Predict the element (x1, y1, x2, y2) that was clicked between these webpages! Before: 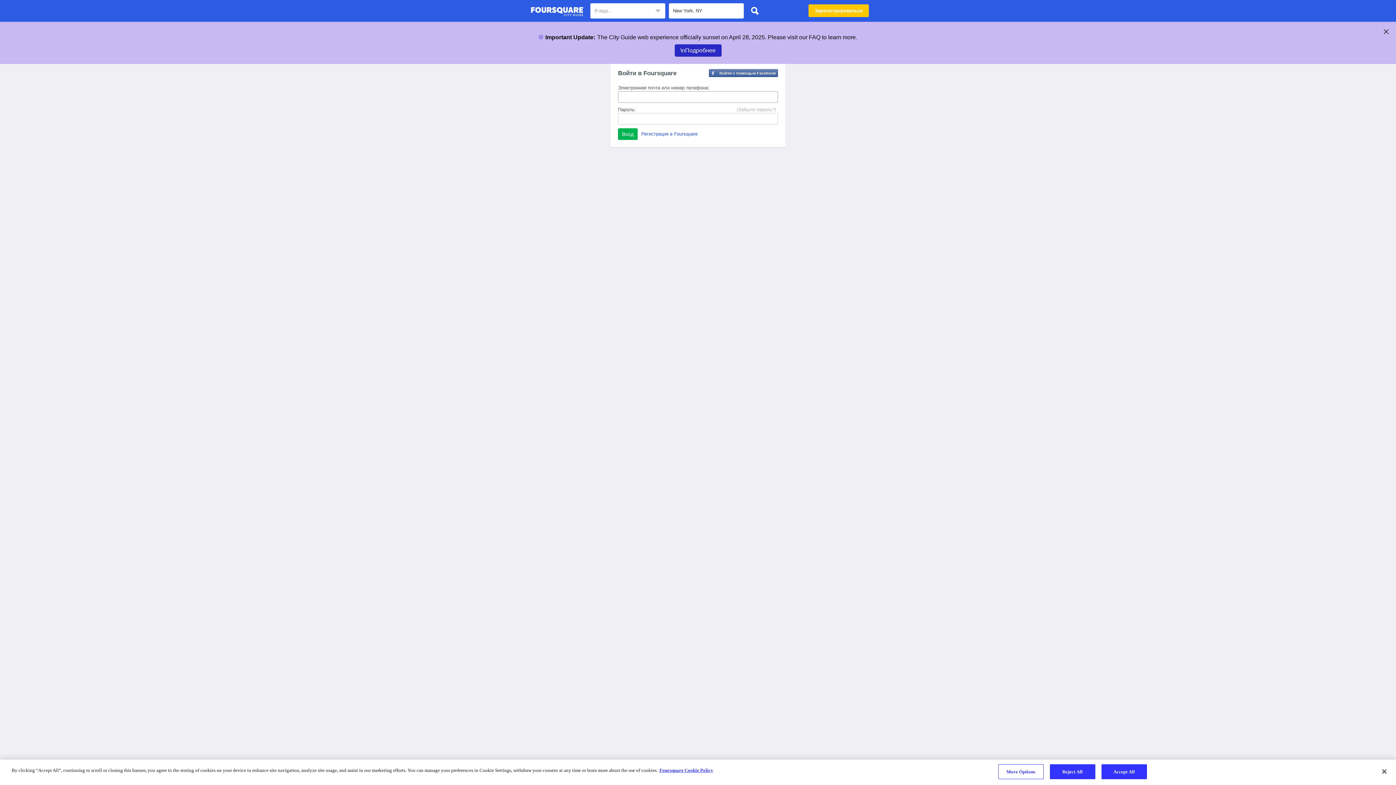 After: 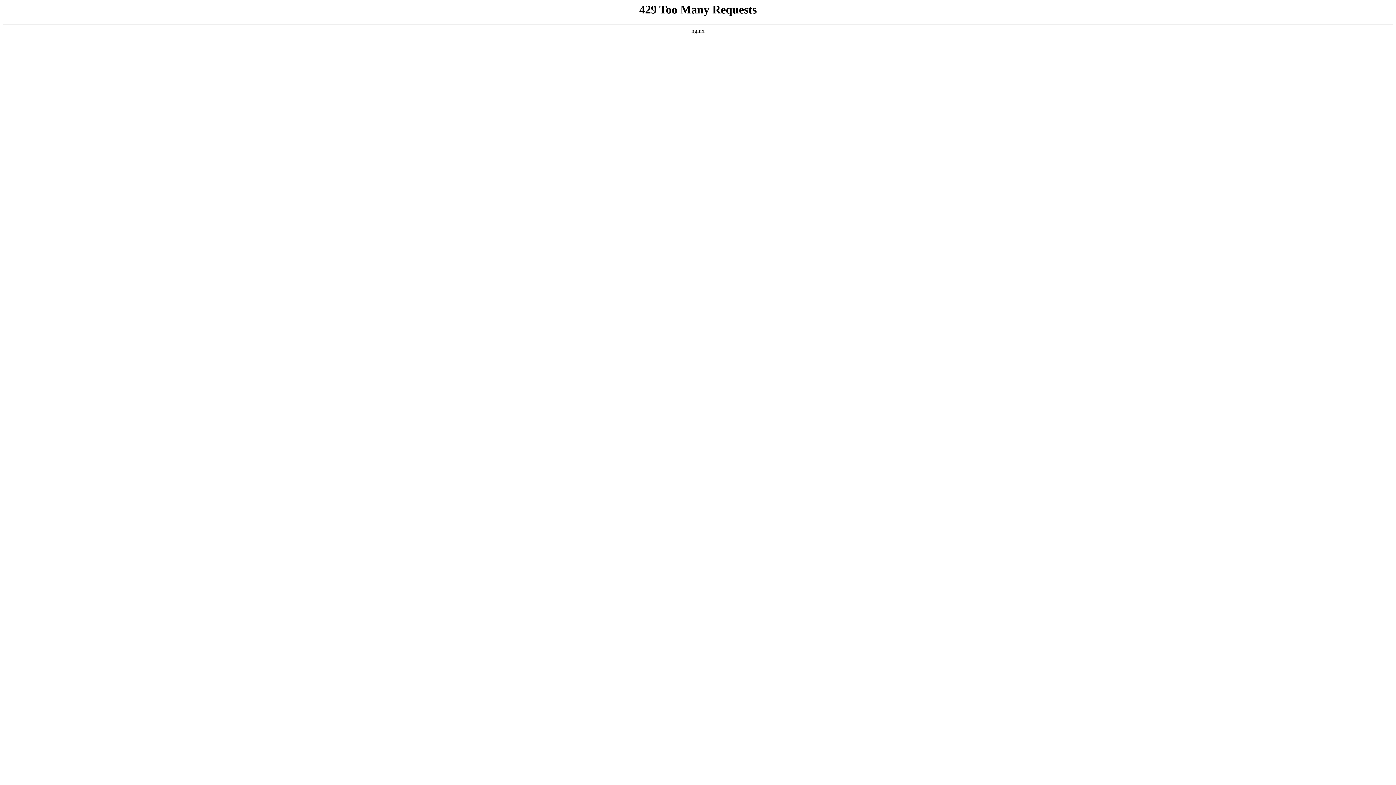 Action: label: More information about your privacy bbox: (659, 768, 713, 773)